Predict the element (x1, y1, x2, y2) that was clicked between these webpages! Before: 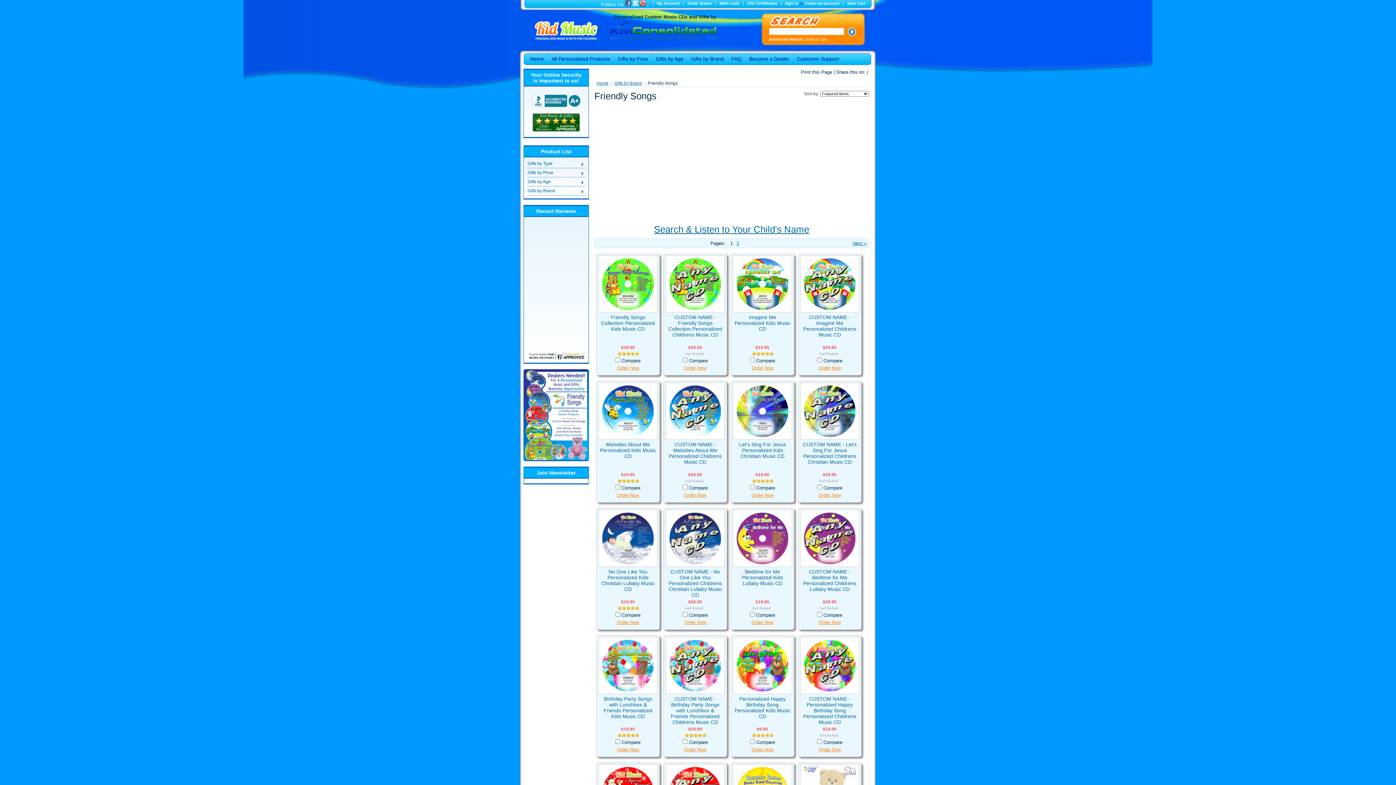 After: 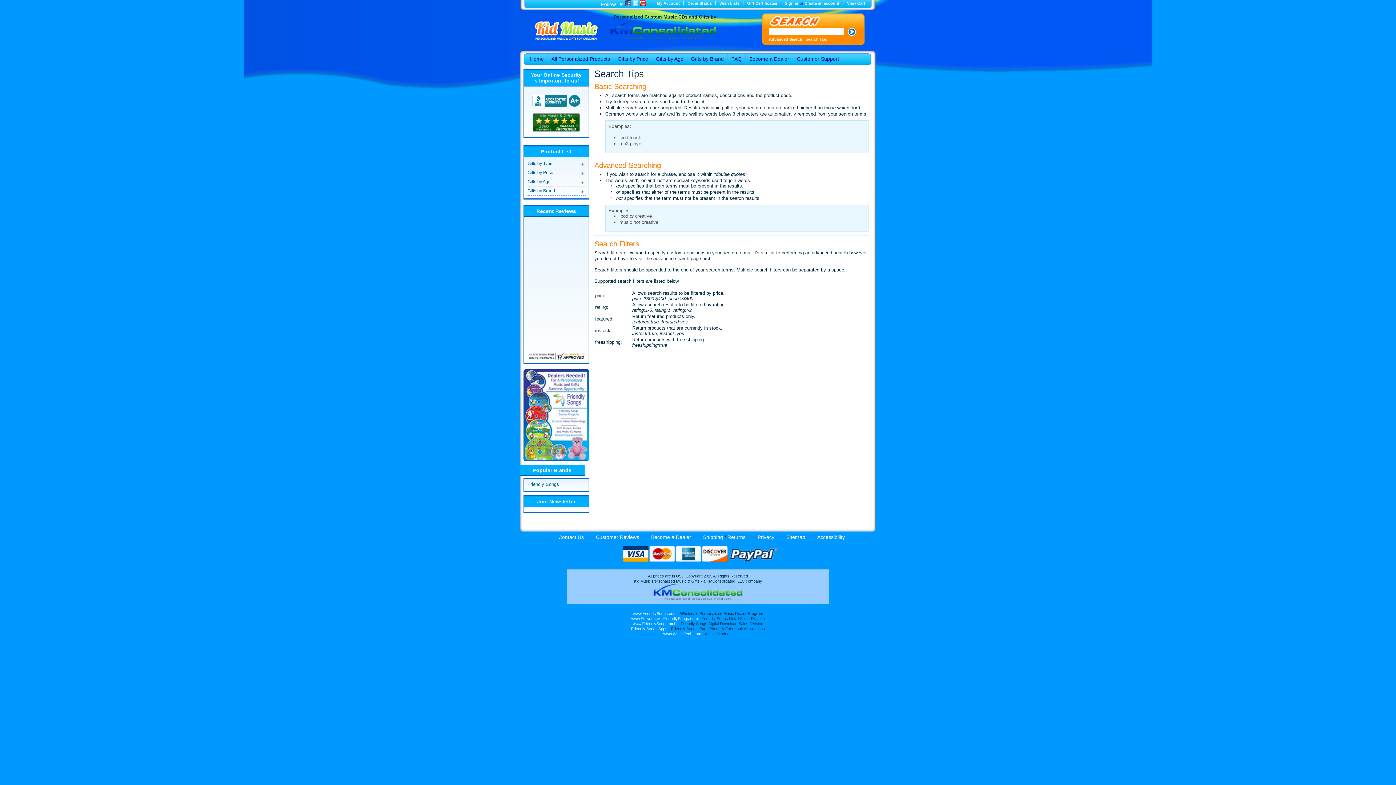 Action: label: Search Tips bbox: (805, 36, 827, 41)